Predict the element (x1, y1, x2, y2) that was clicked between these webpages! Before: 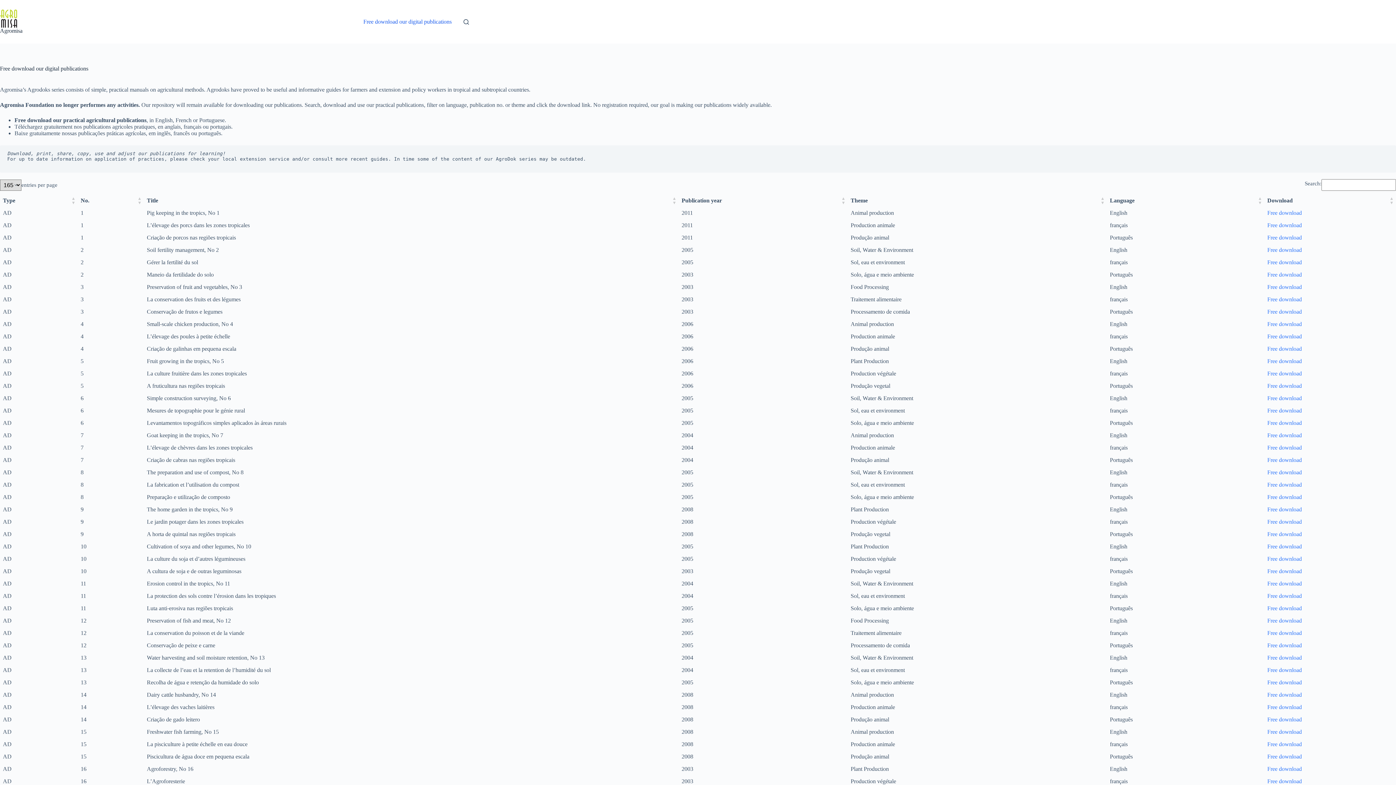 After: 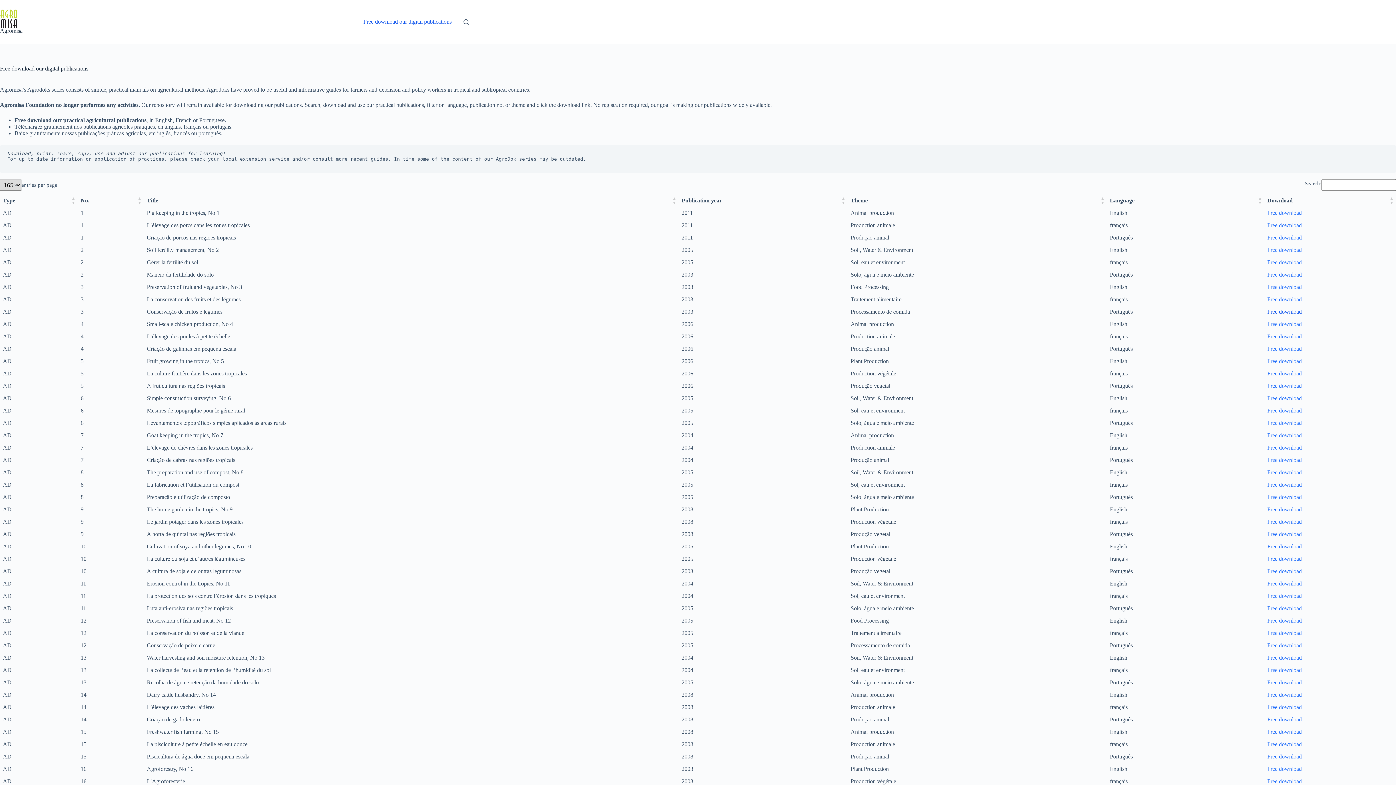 Action: label: Free download bbox: (1267, 308, 1302, 314)